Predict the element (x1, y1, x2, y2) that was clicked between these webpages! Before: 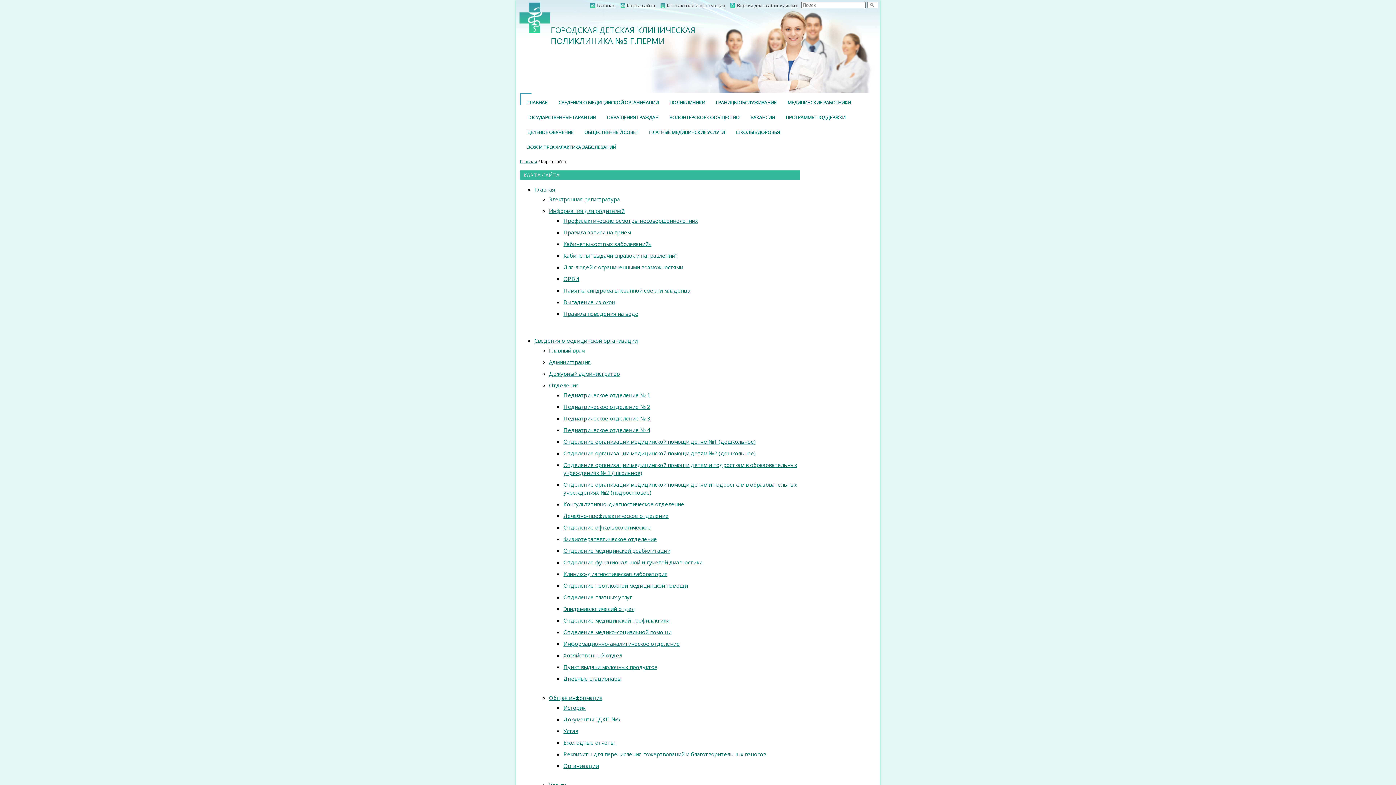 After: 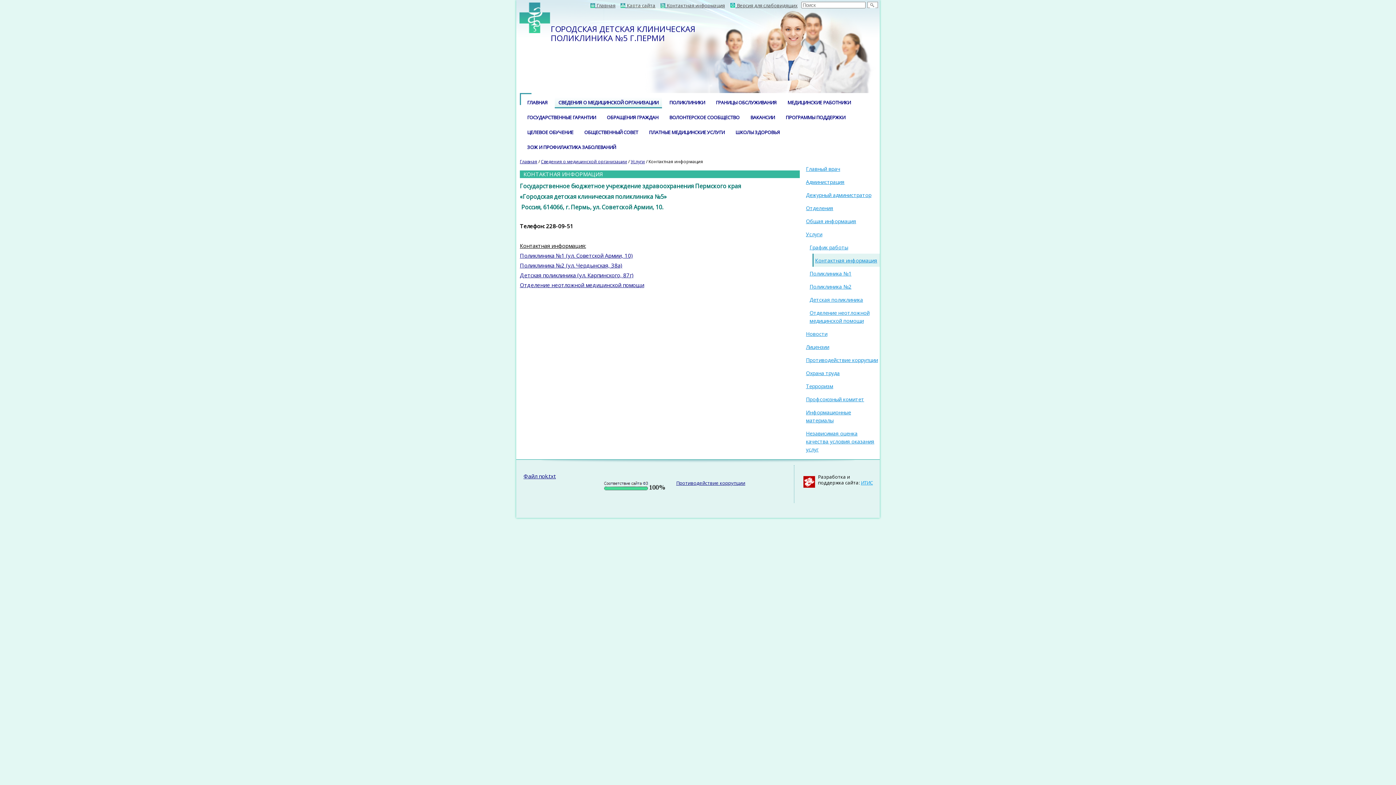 Action: label:  Контактная информация bbox: (660, 1, 725, 9)